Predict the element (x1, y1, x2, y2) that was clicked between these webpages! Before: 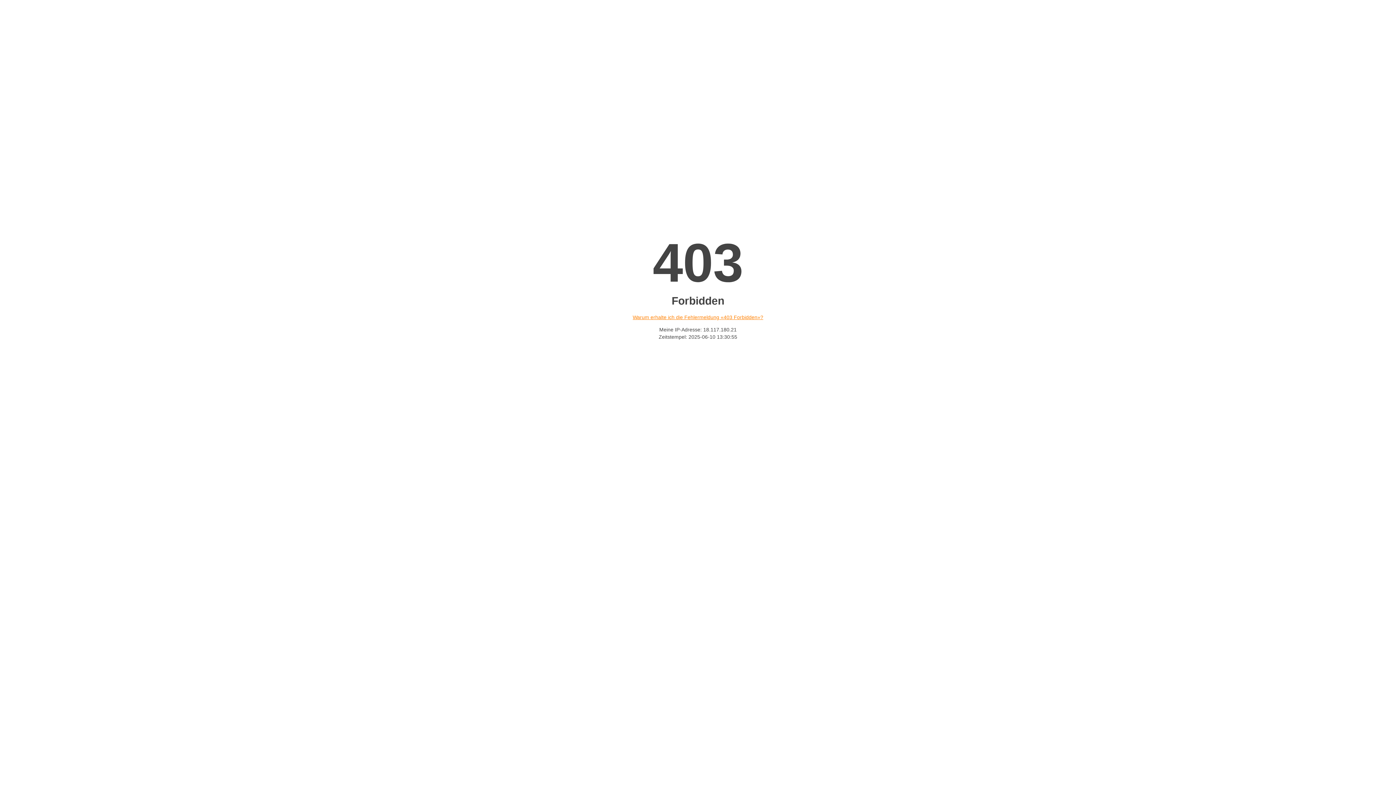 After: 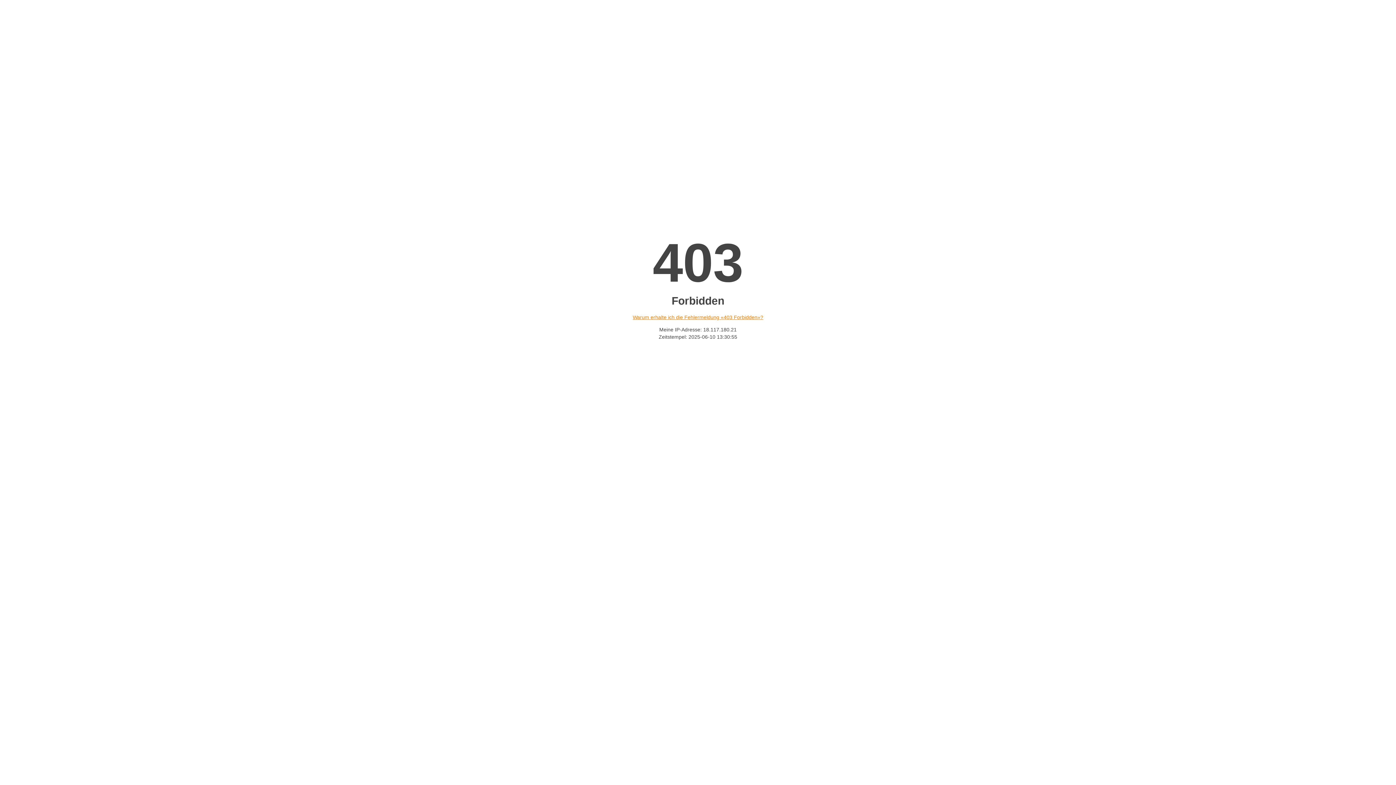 Action: label: Warum erhalte ich die Fehlermeldung «403 Forbidden»? bbox: (632, 314, 763, 320)